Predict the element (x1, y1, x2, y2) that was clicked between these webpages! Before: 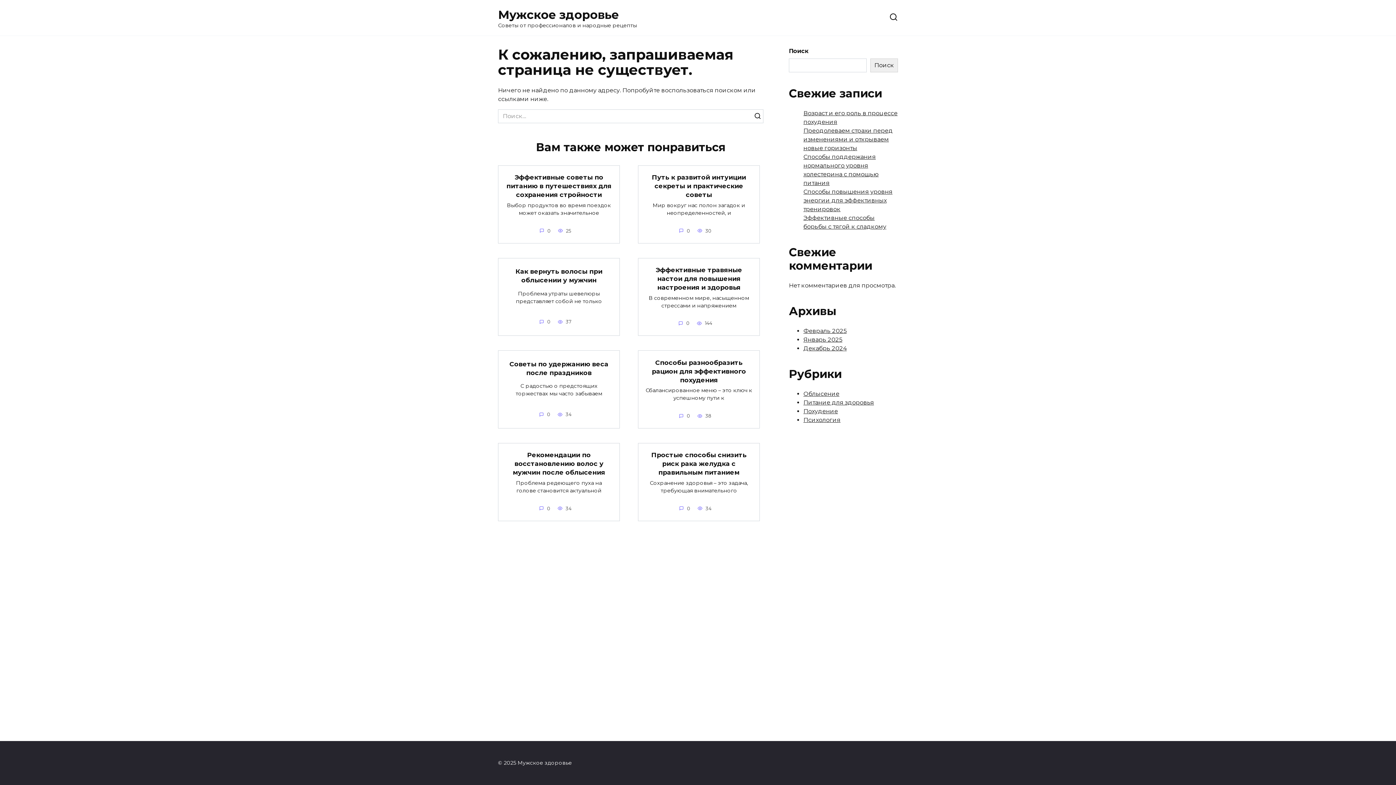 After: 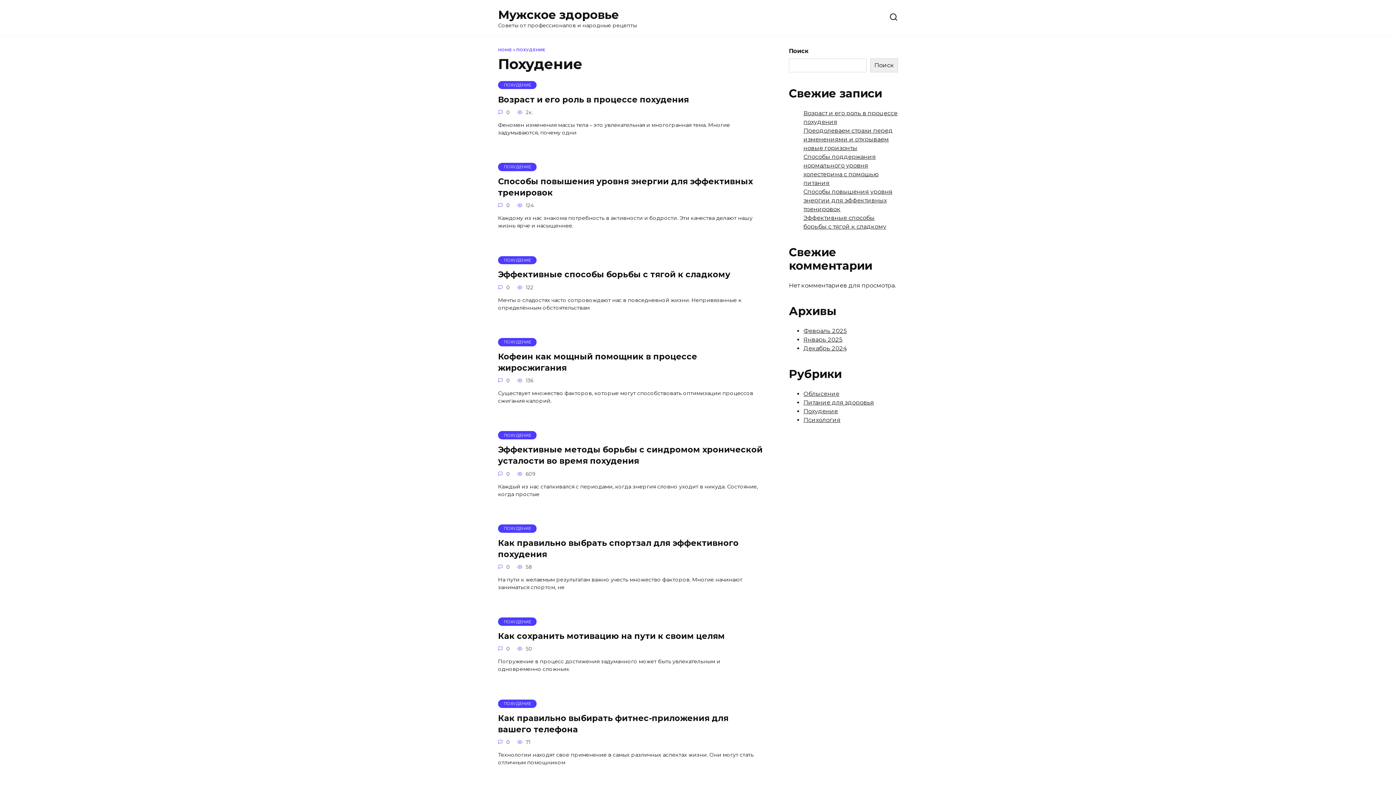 Action: bbox: (803, 408, 838, 414) label: Похудение